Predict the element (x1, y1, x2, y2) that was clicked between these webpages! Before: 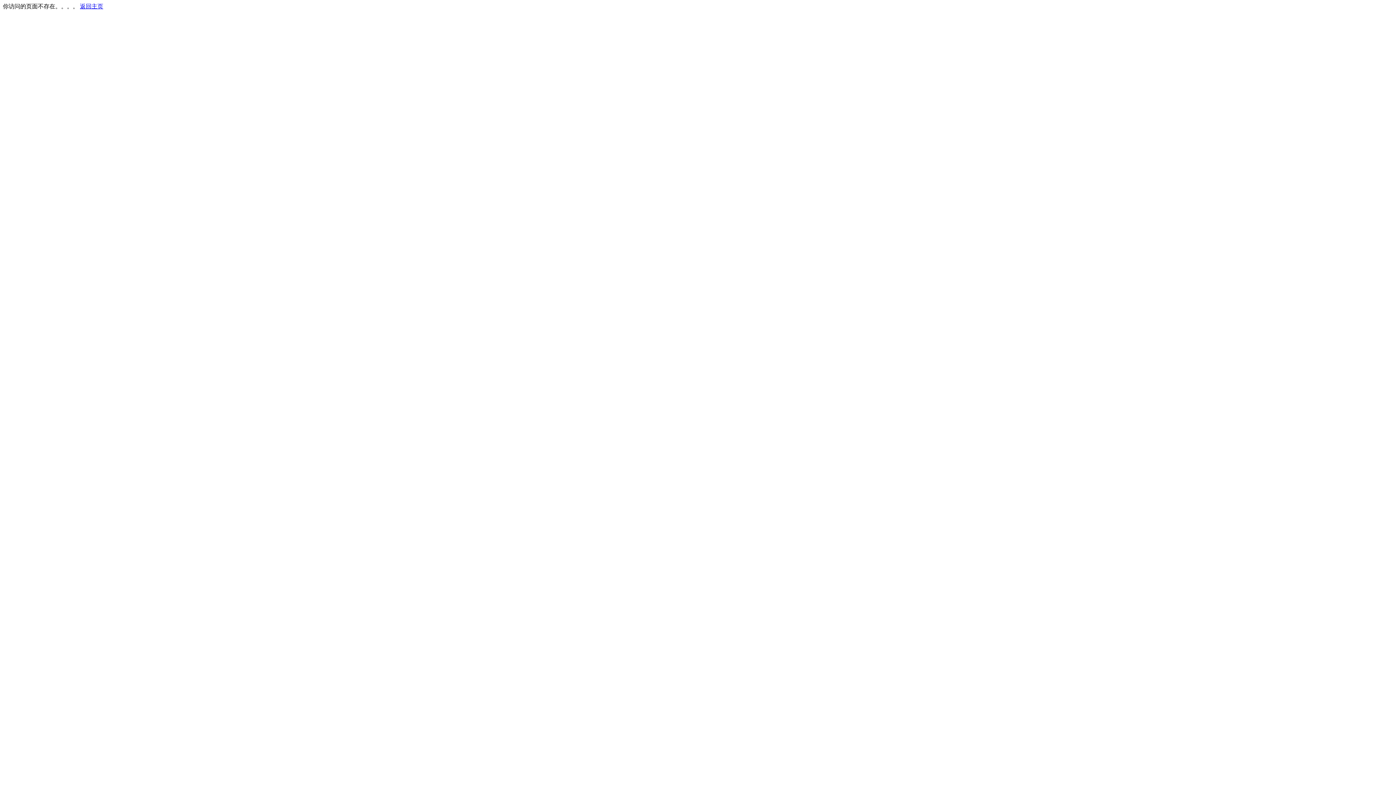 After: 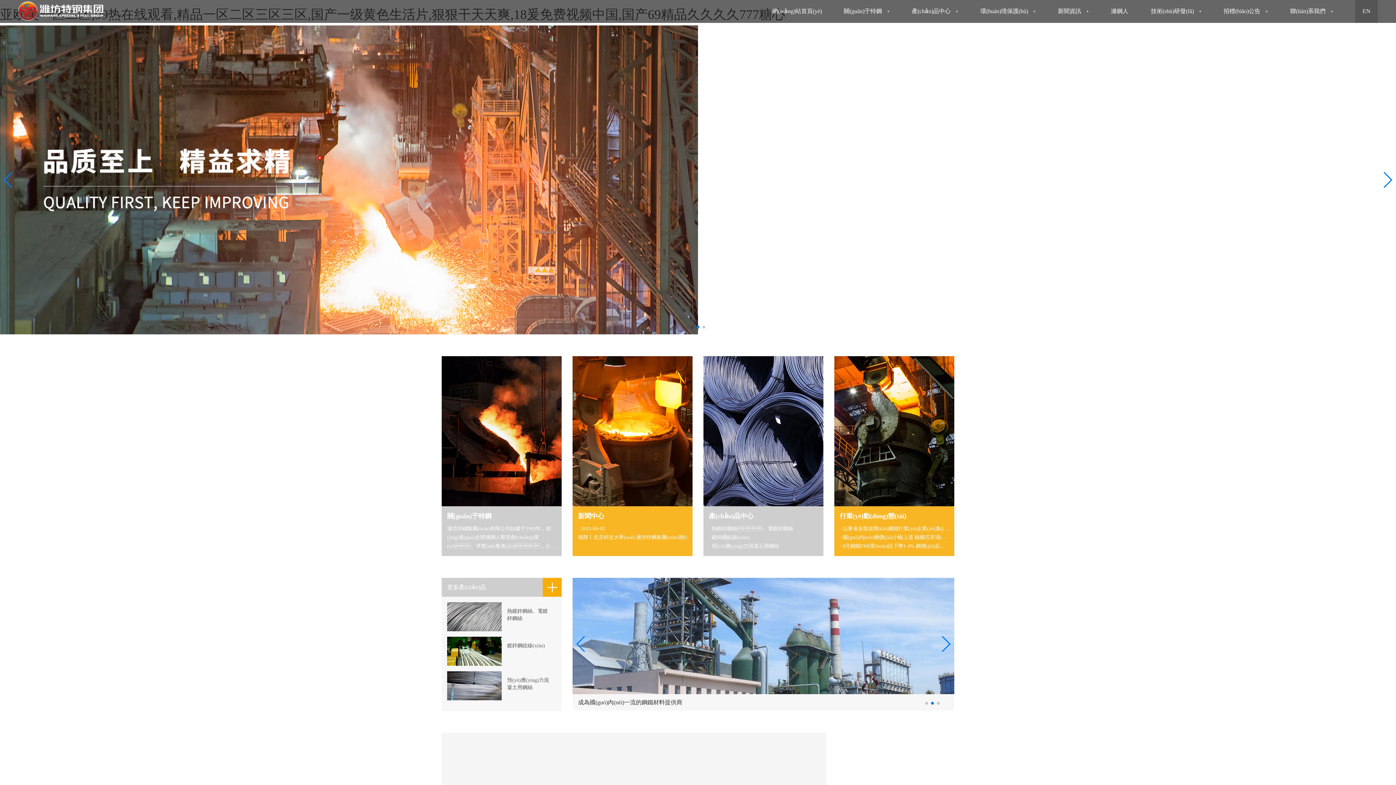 Action: bbox: (80, 3, 103, 9) label: 返回主页